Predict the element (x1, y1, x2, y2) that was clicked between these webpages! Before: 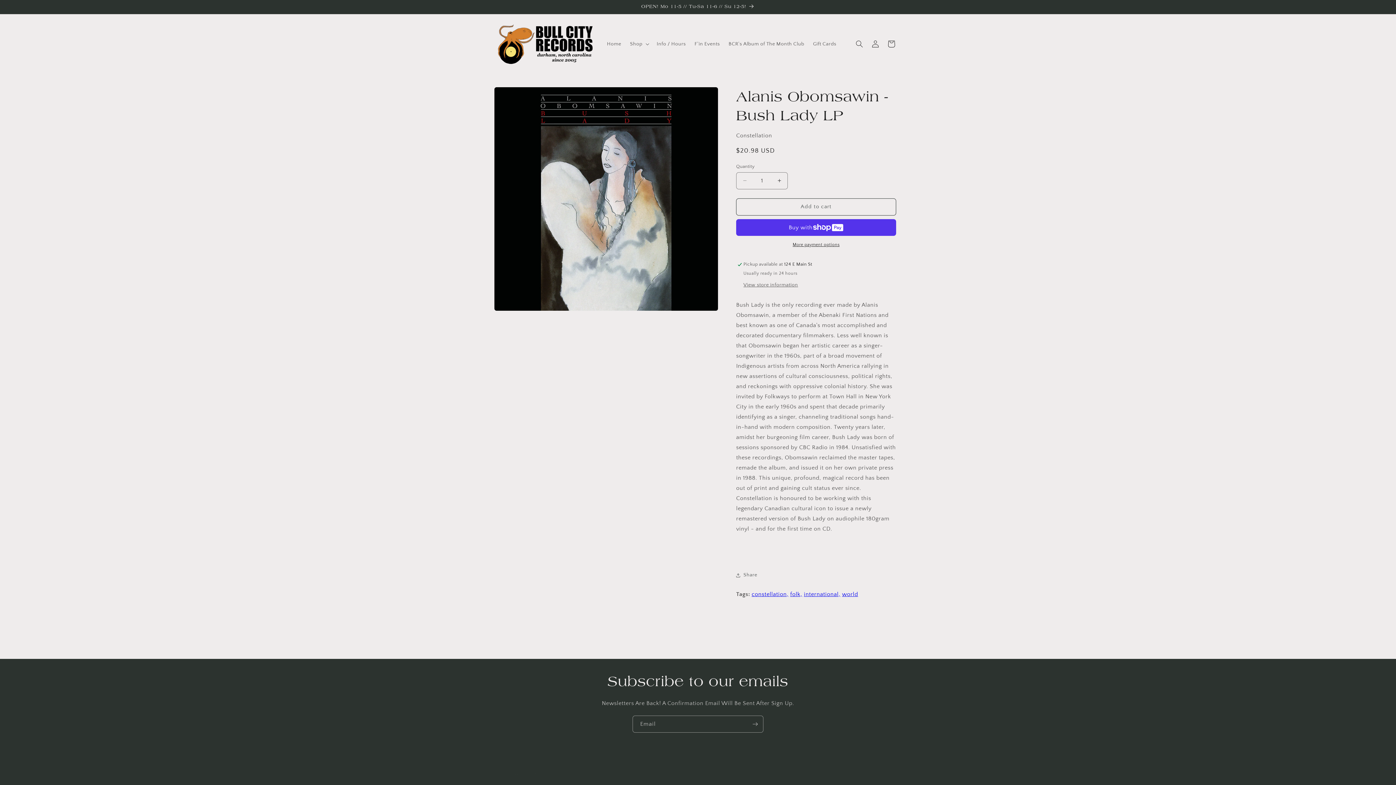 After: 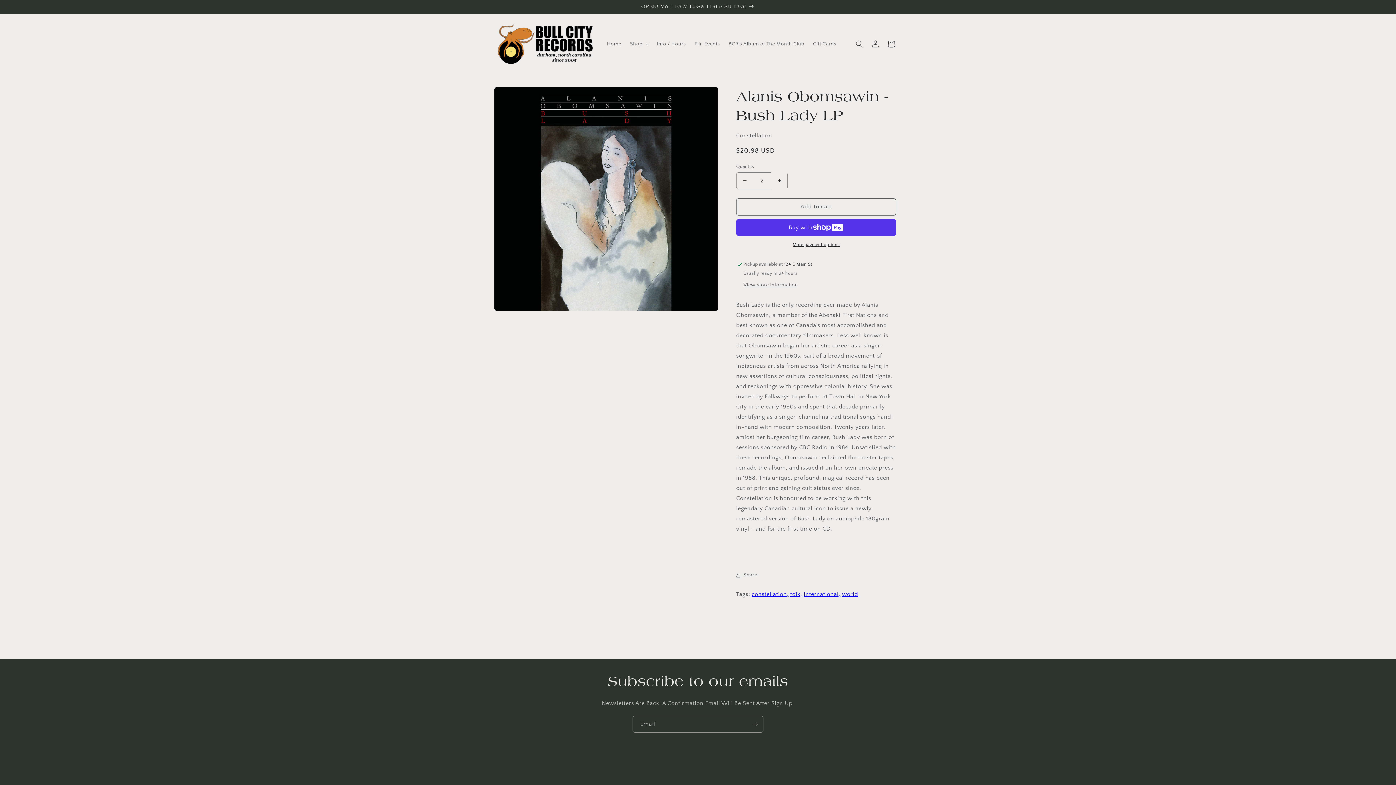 Action: label: Increase quantity for Alanis Obomsawin - Bush Lady LP bbox: (771, 172, 787, 189)